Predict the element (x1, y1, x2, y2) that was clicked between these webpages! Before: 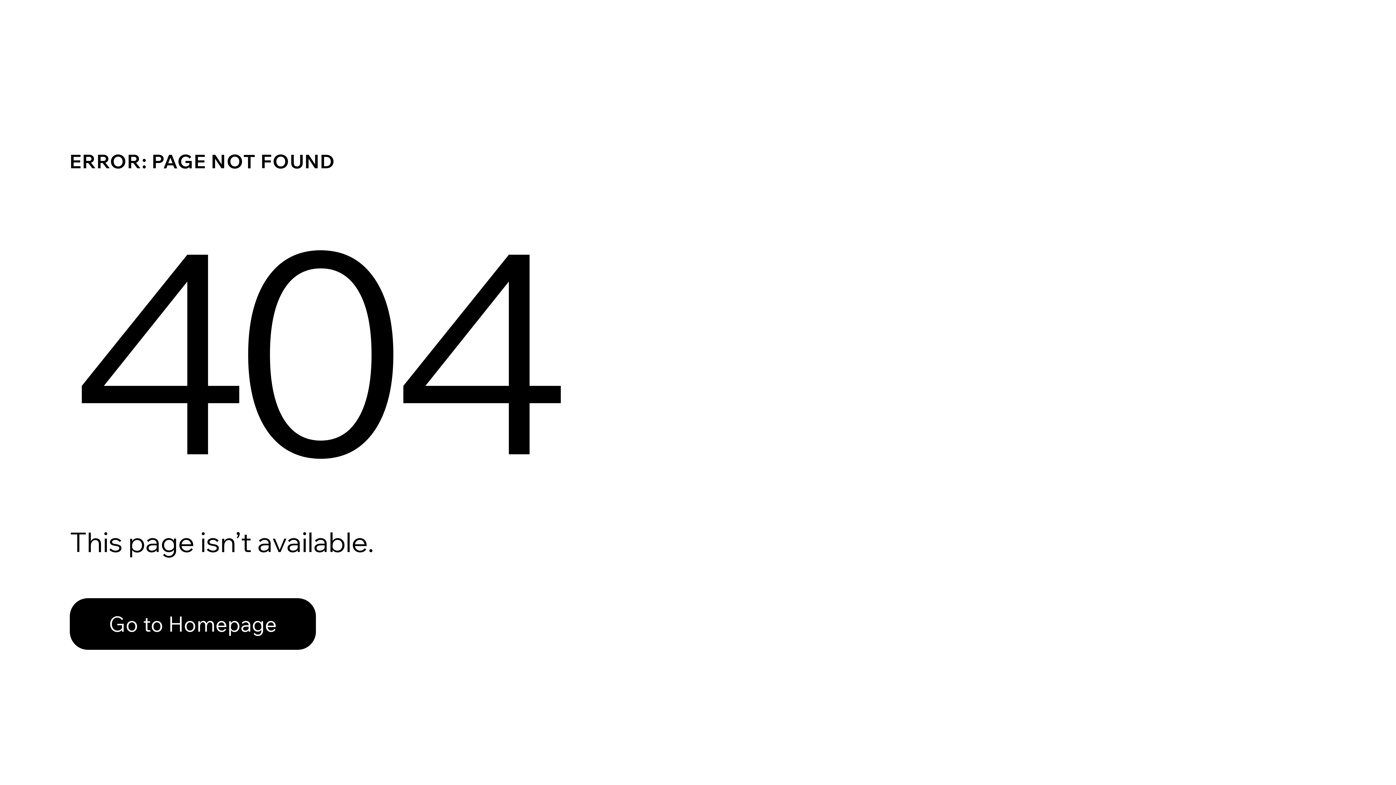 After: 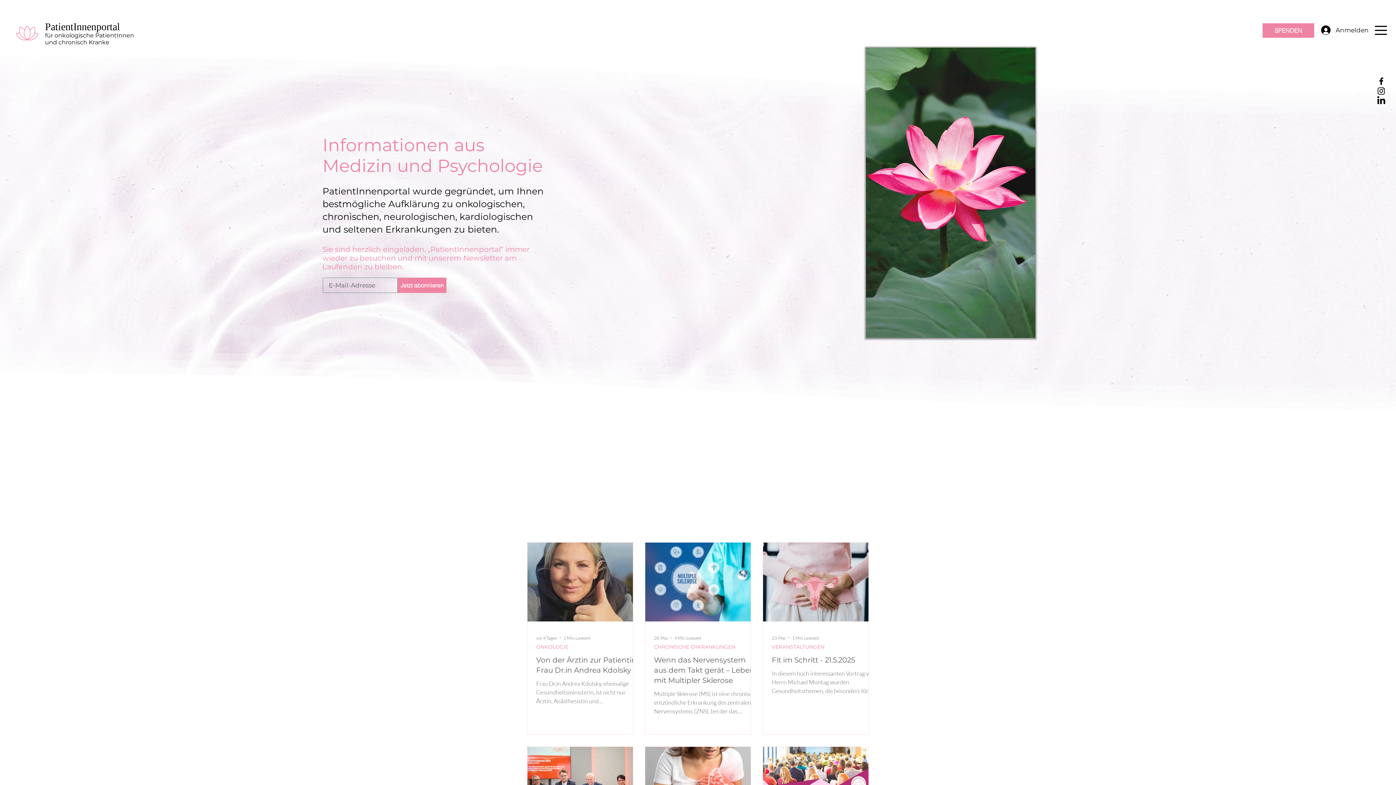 Action: bbox: (69, 582, 768, 659) label: Go to Homepage